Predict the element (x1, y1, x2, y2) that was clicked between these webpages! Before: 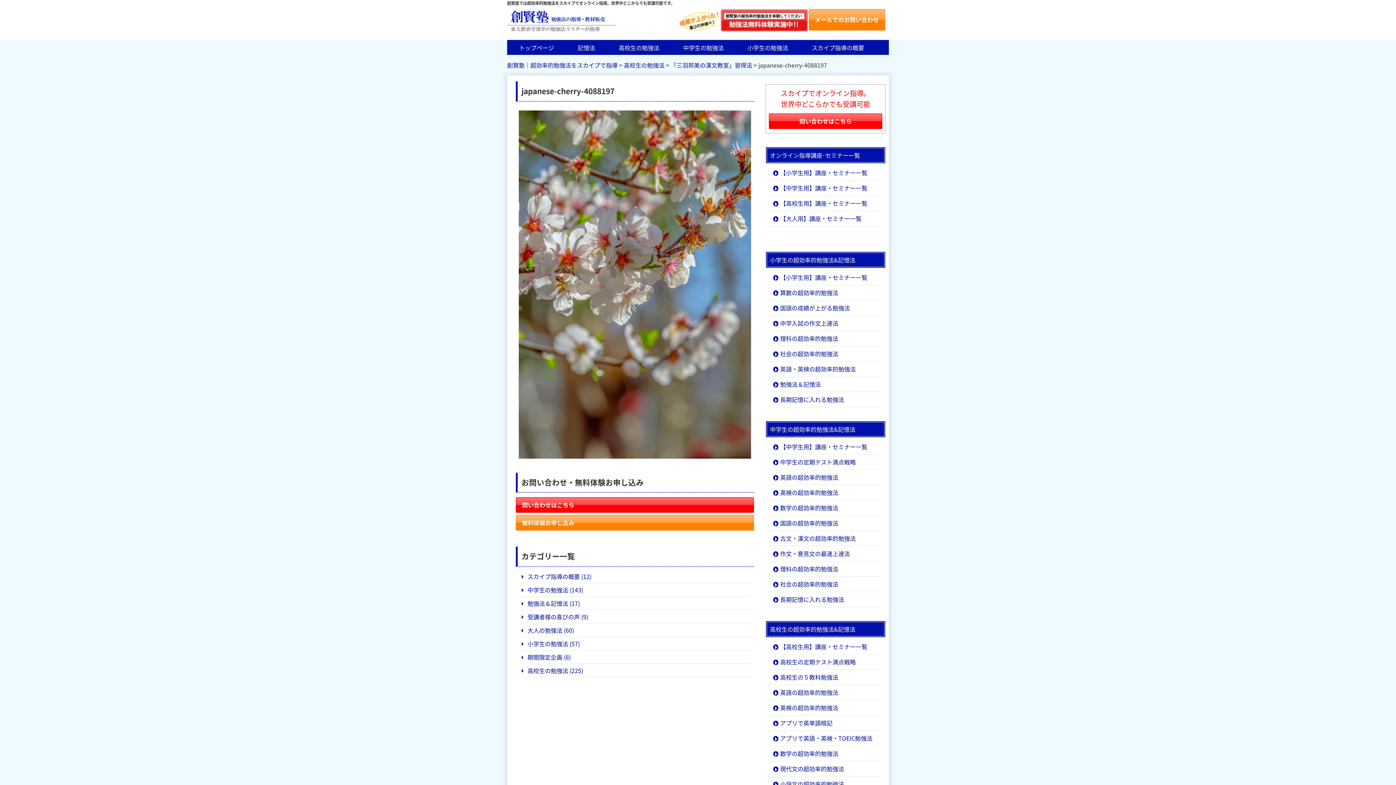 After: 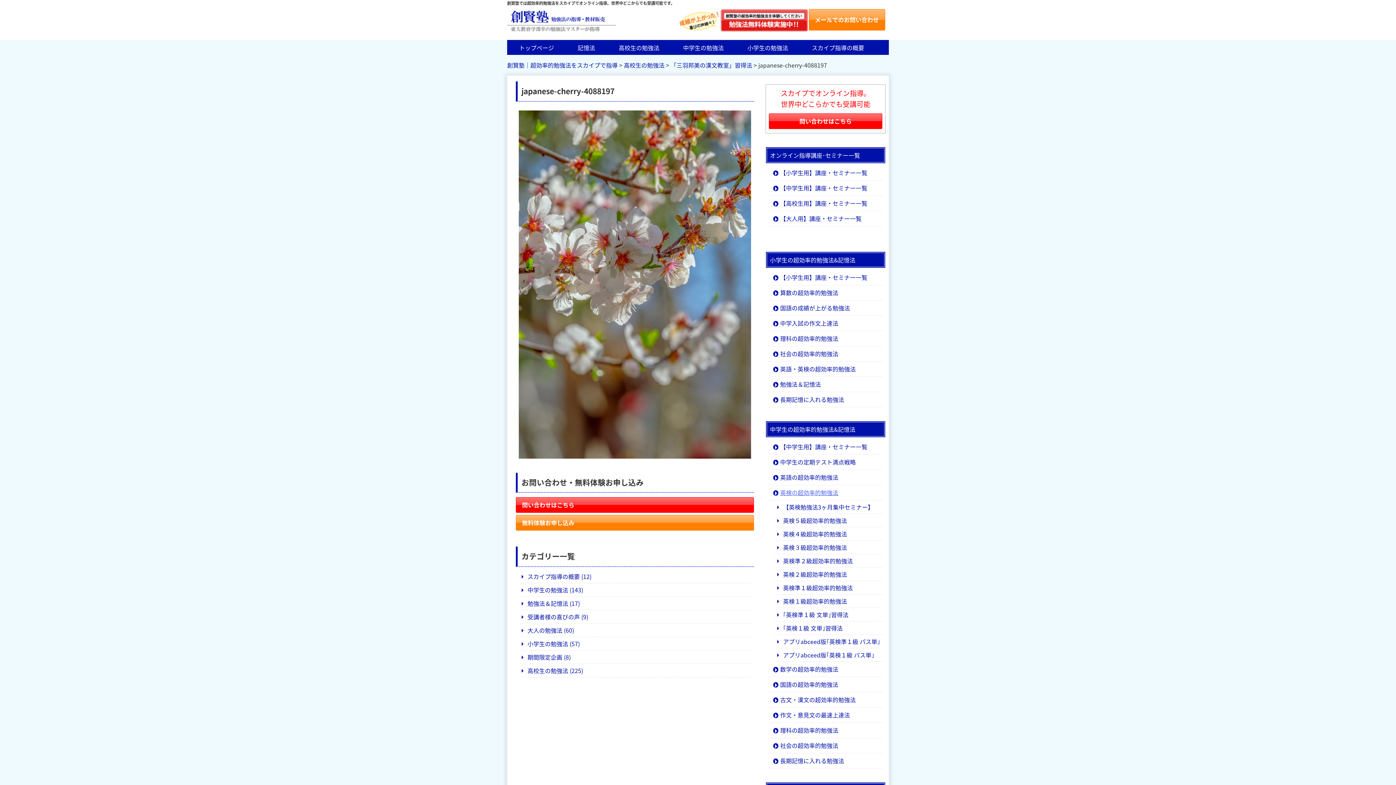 Action: bbox: (768, 485, 882, 500) label: 英検の超効率的勉強法